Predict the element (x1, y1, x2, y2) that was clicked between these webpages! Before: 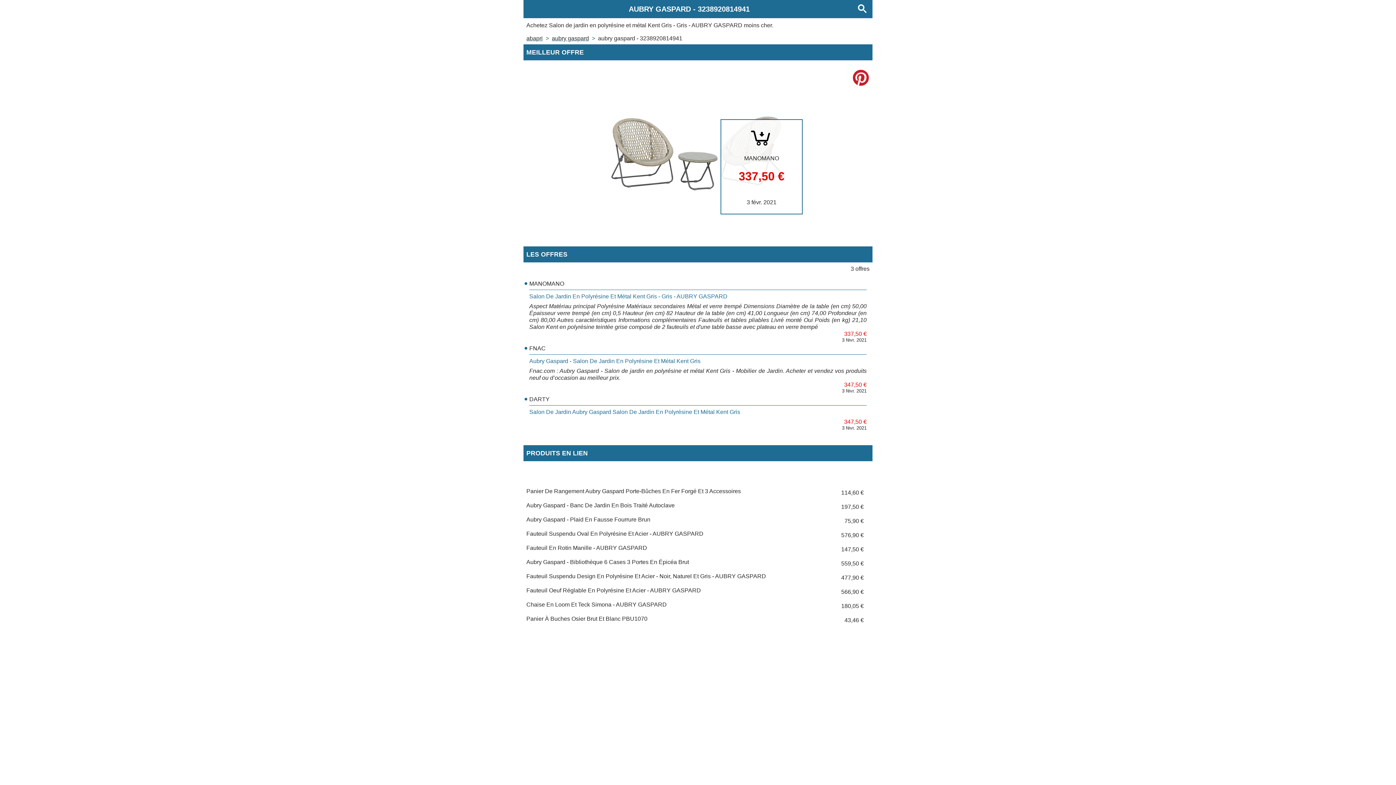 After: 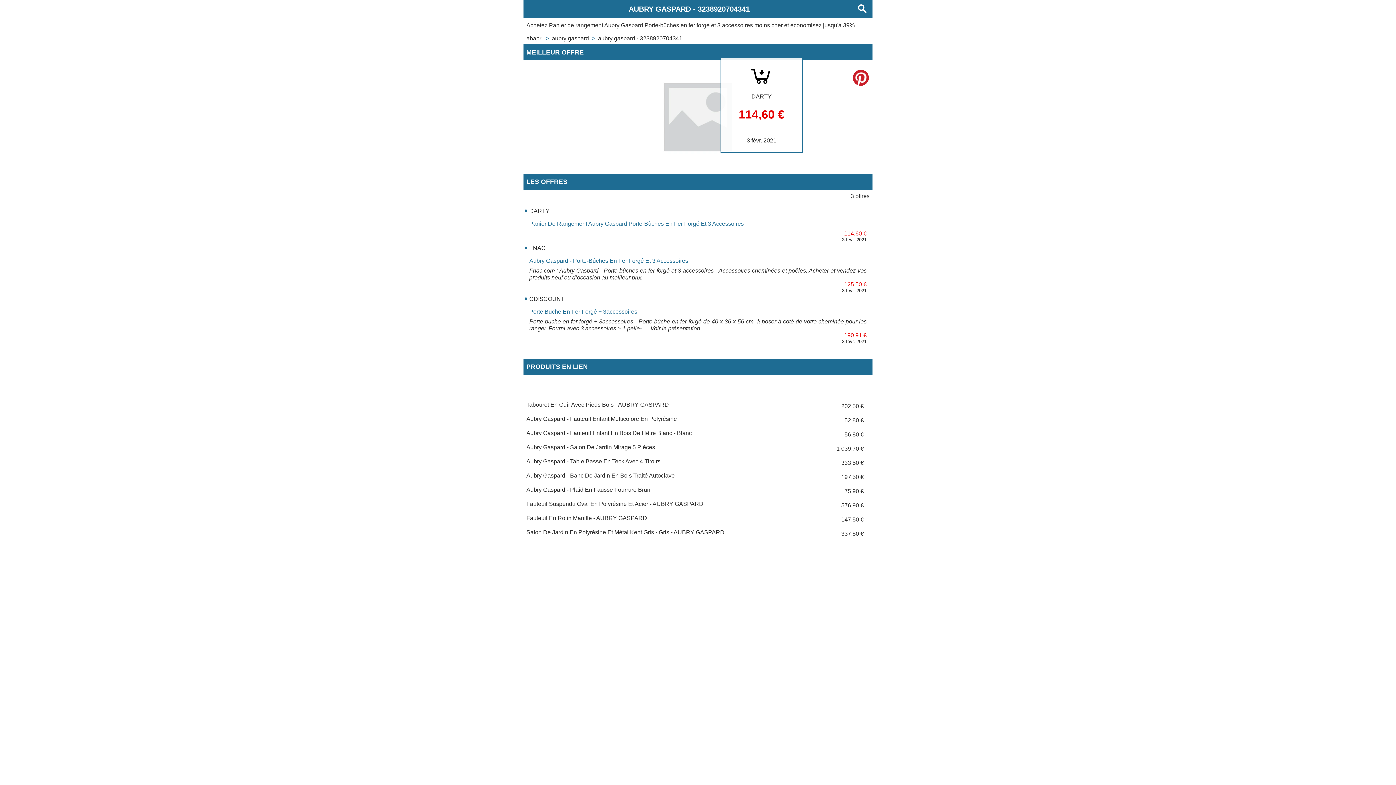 Action: bbox: (526, 487, 869, 496) label: Panier De Rangement Aubry Gaspard Porte-Bûches En Fer Forgé Et 3 Accessoires114,60 €